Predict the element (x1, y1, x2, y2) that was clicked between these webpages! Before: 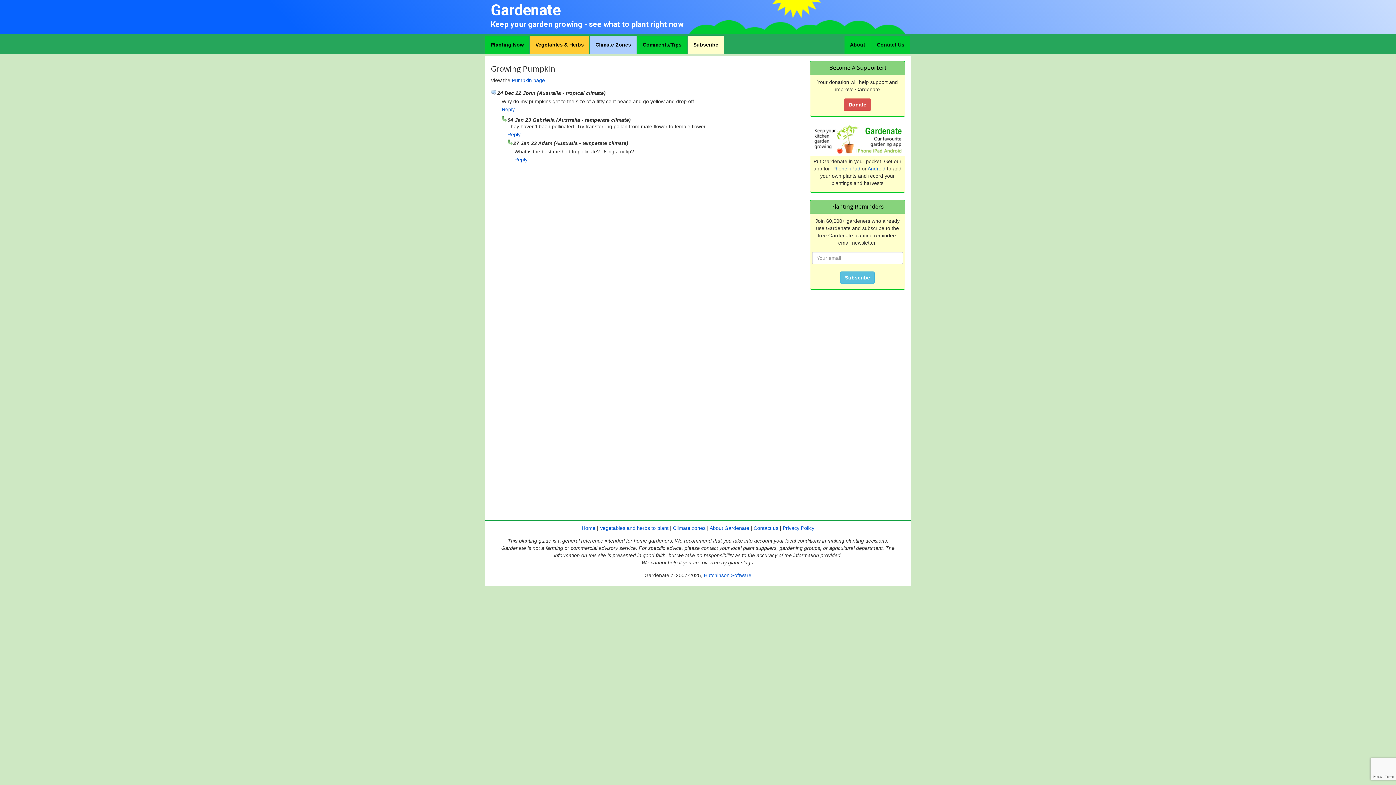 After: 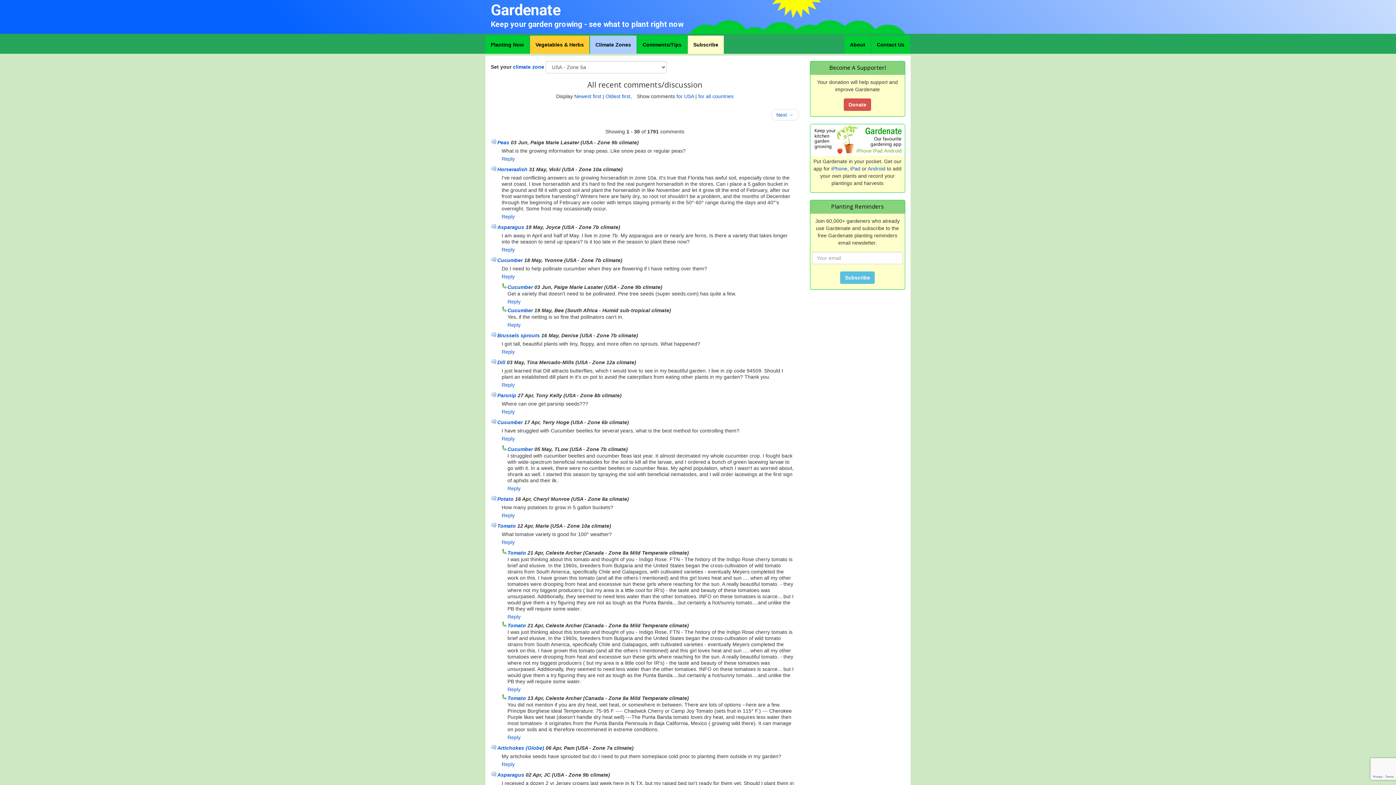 Action: bbox: (637, 35, 687, 53) label: Comments/Tips